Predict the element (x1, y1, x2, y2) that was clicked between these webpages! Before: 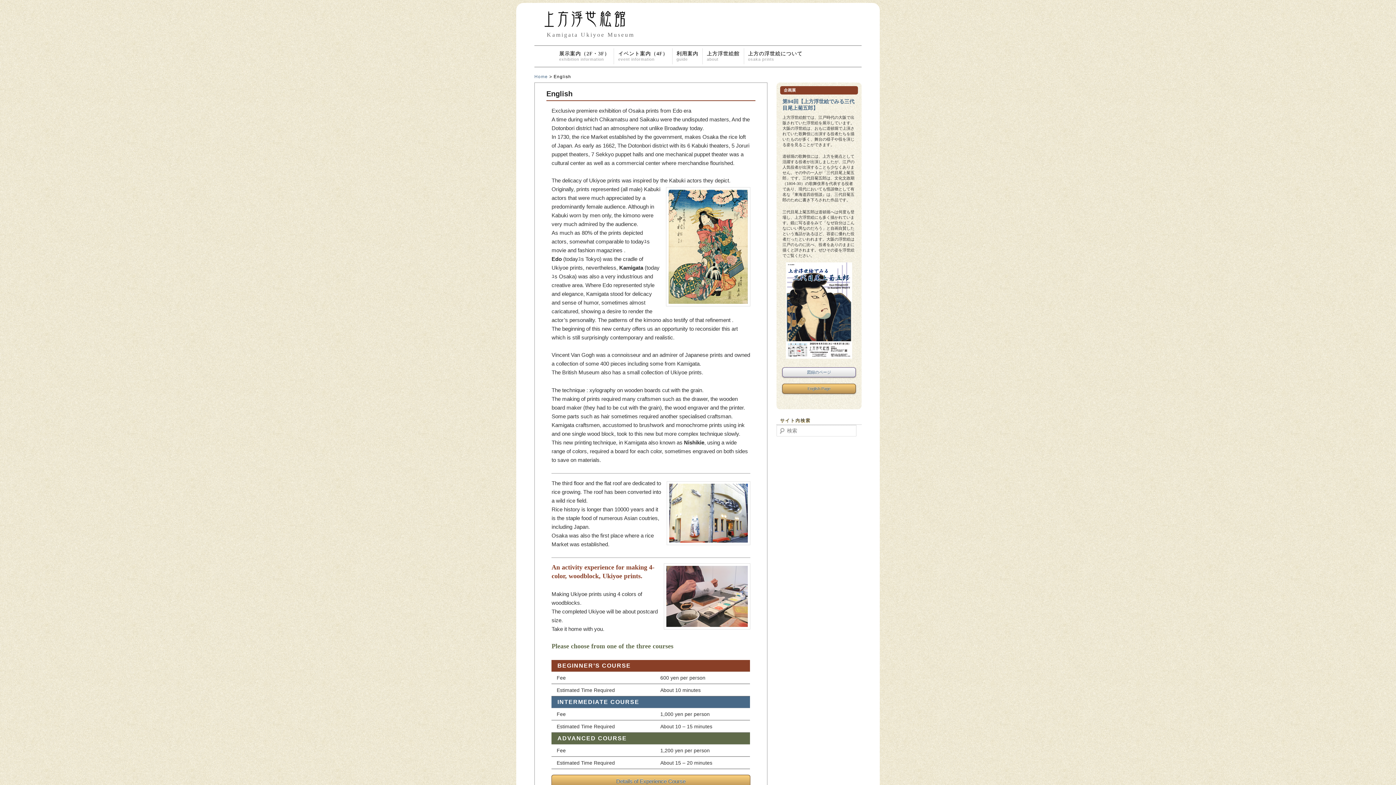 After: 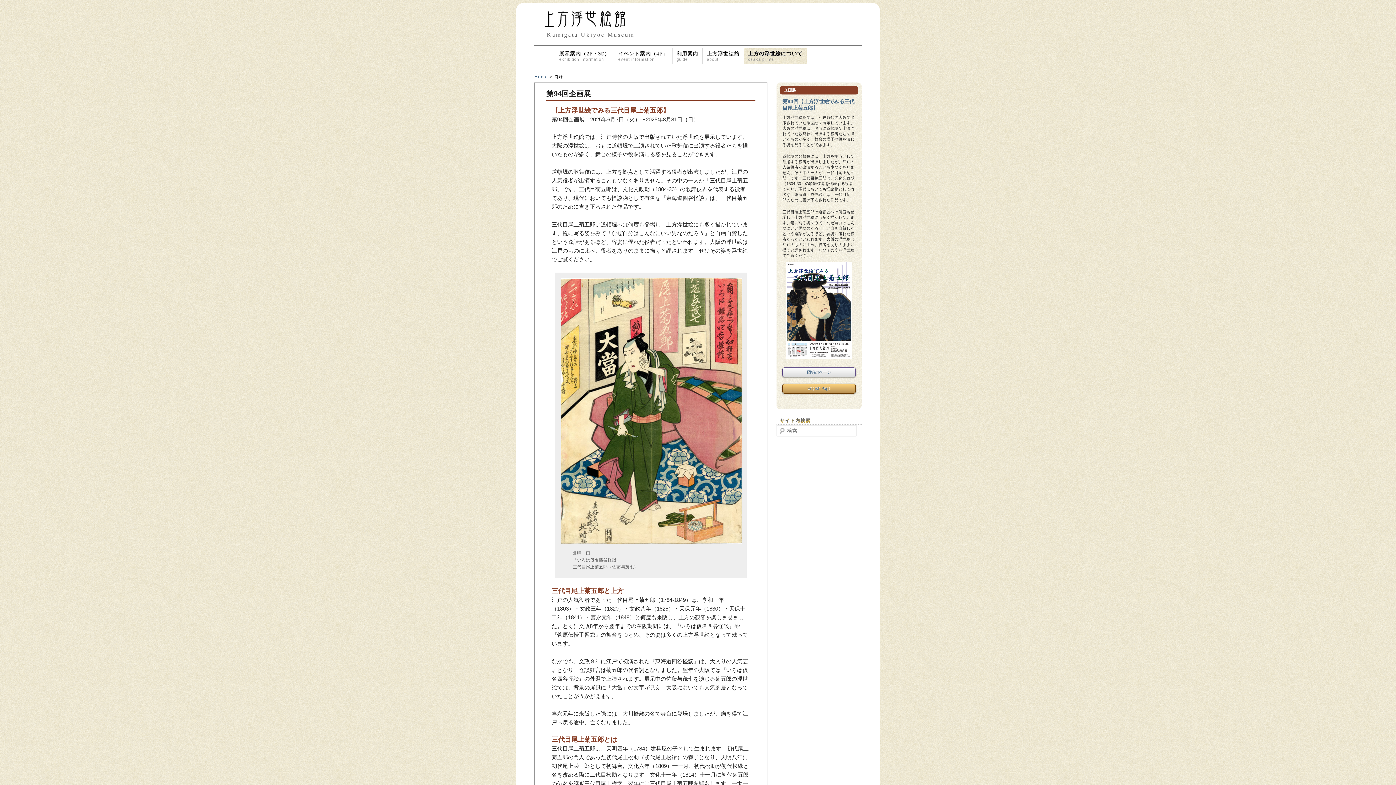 Action: label: 図録のページ bbox: (807, 370, 831, 374)